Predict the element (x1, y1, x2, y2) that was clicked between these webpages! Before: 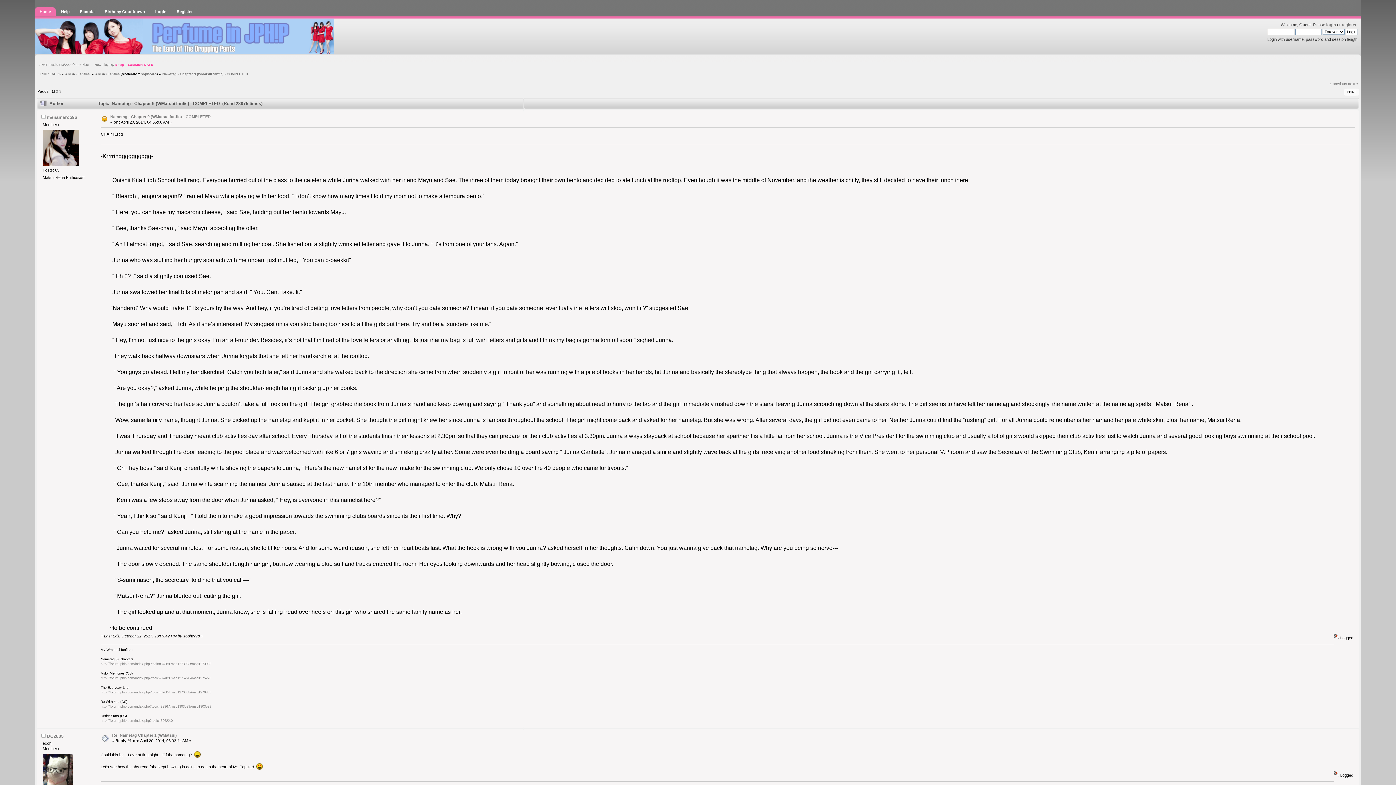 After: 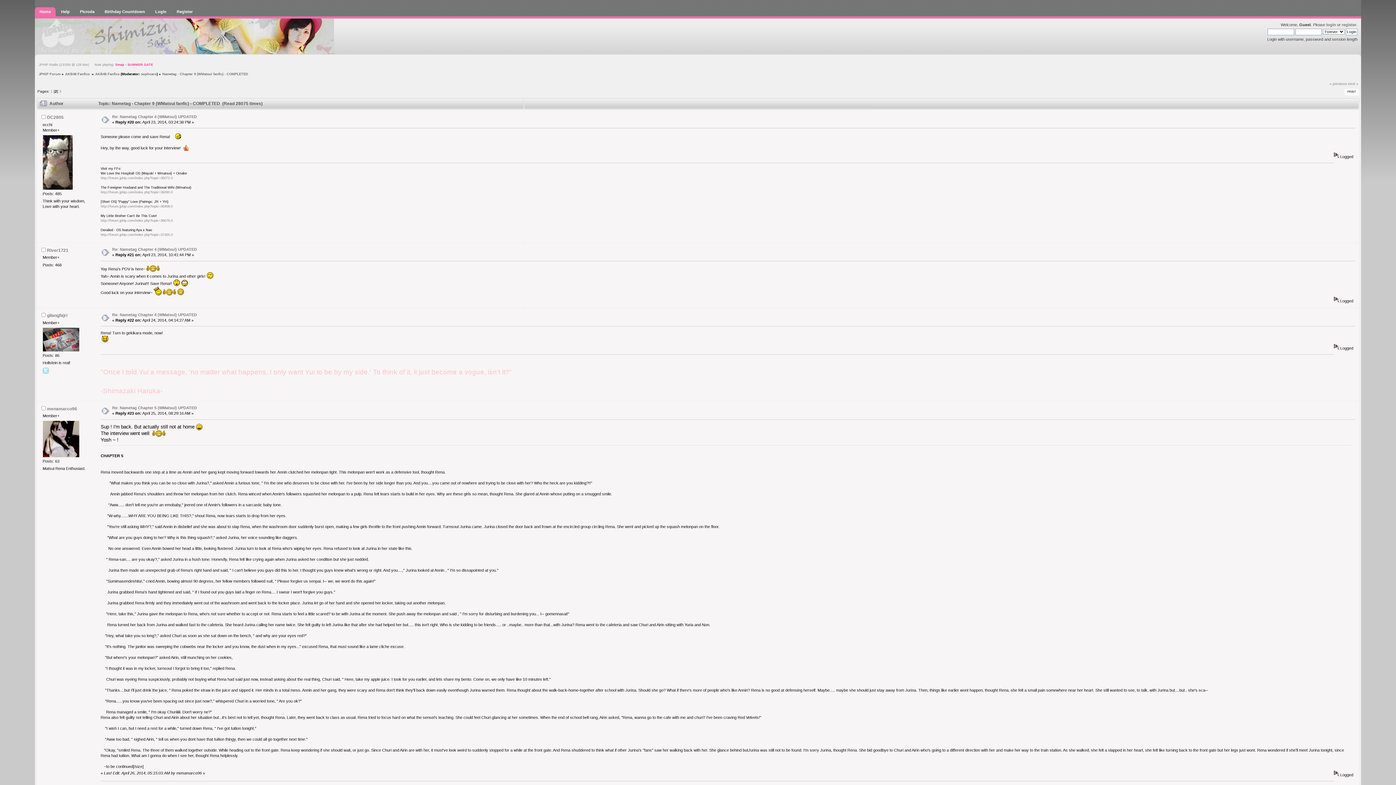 Action: label: 2 bbox: (55, 89, 58, 93)